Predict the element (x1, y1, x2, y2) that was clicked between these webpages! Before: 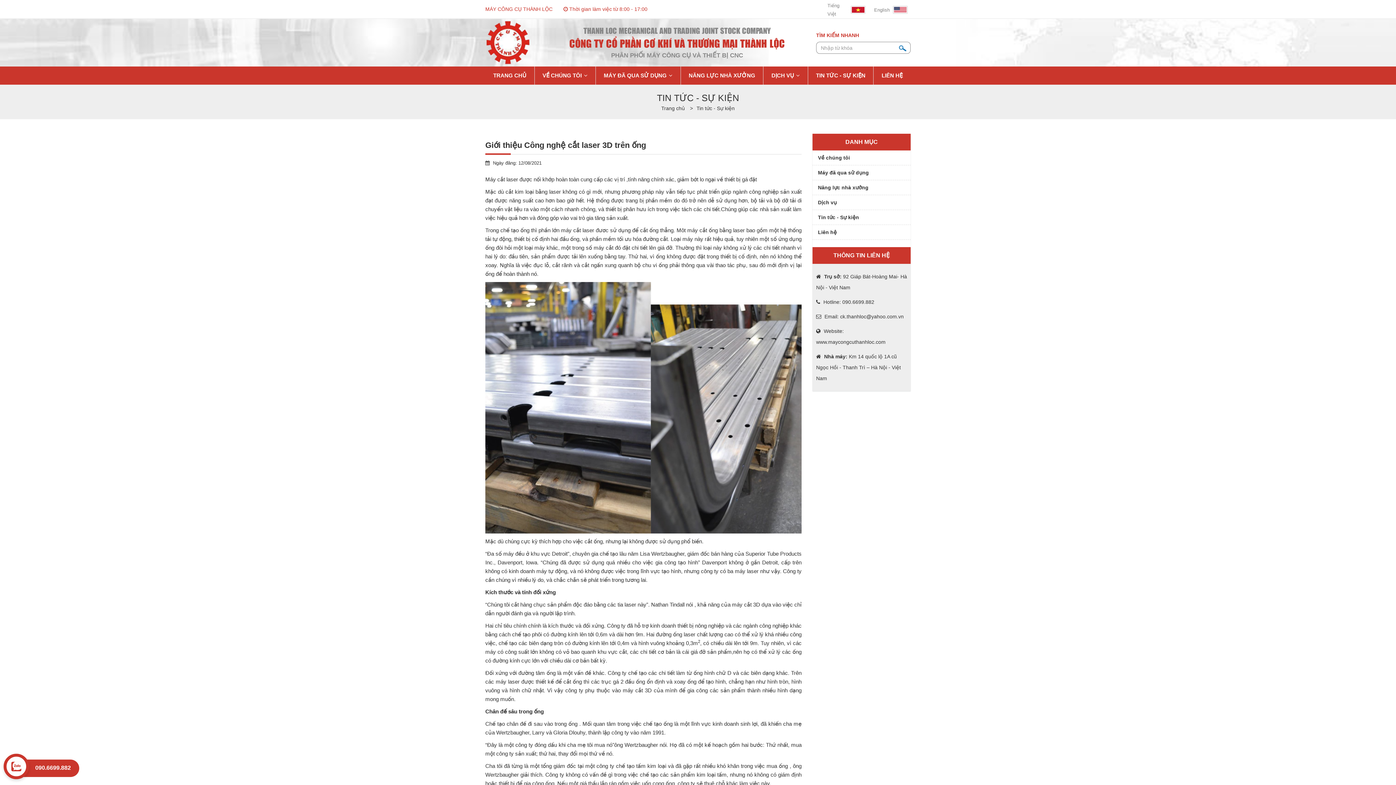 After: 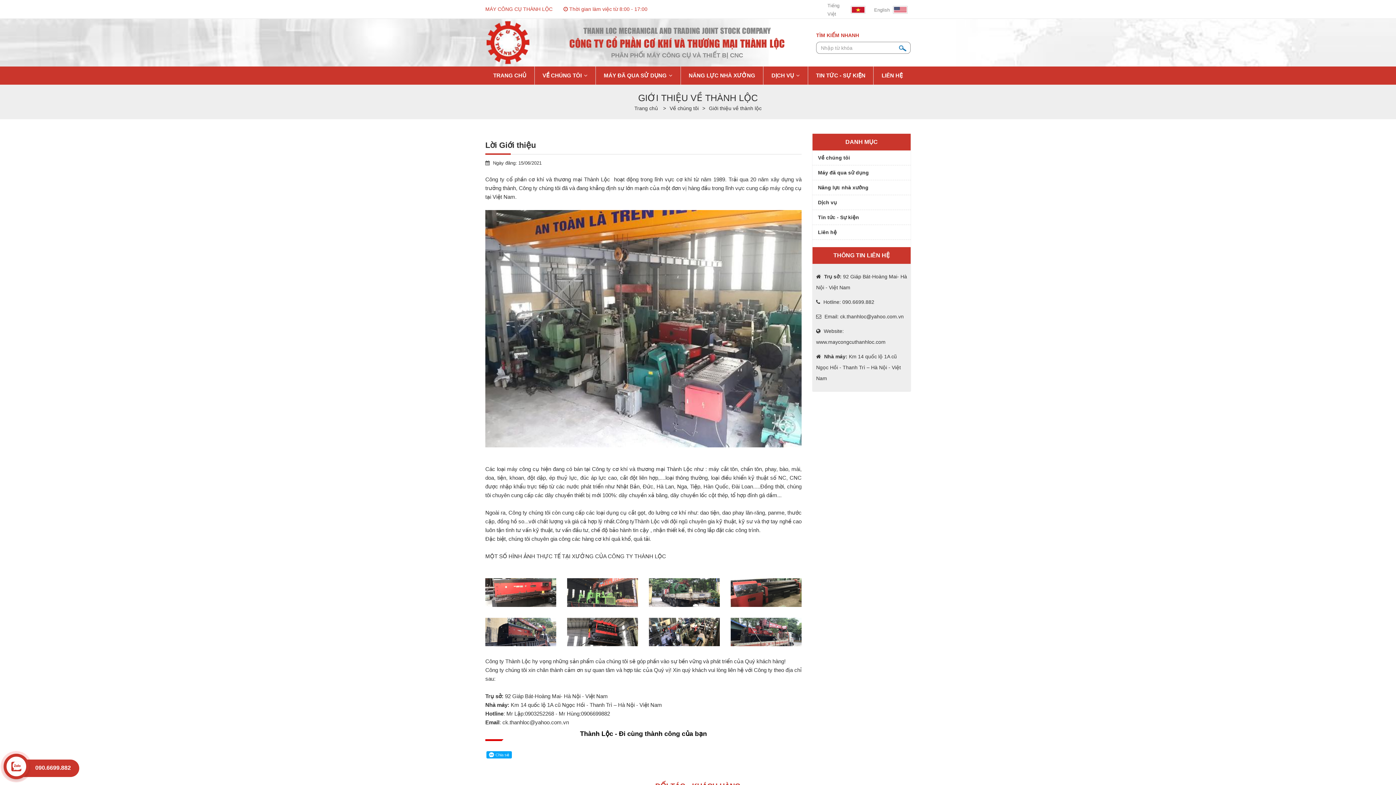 Action: bbox: (812, 150, 910, 165) label: Về chúng tôi